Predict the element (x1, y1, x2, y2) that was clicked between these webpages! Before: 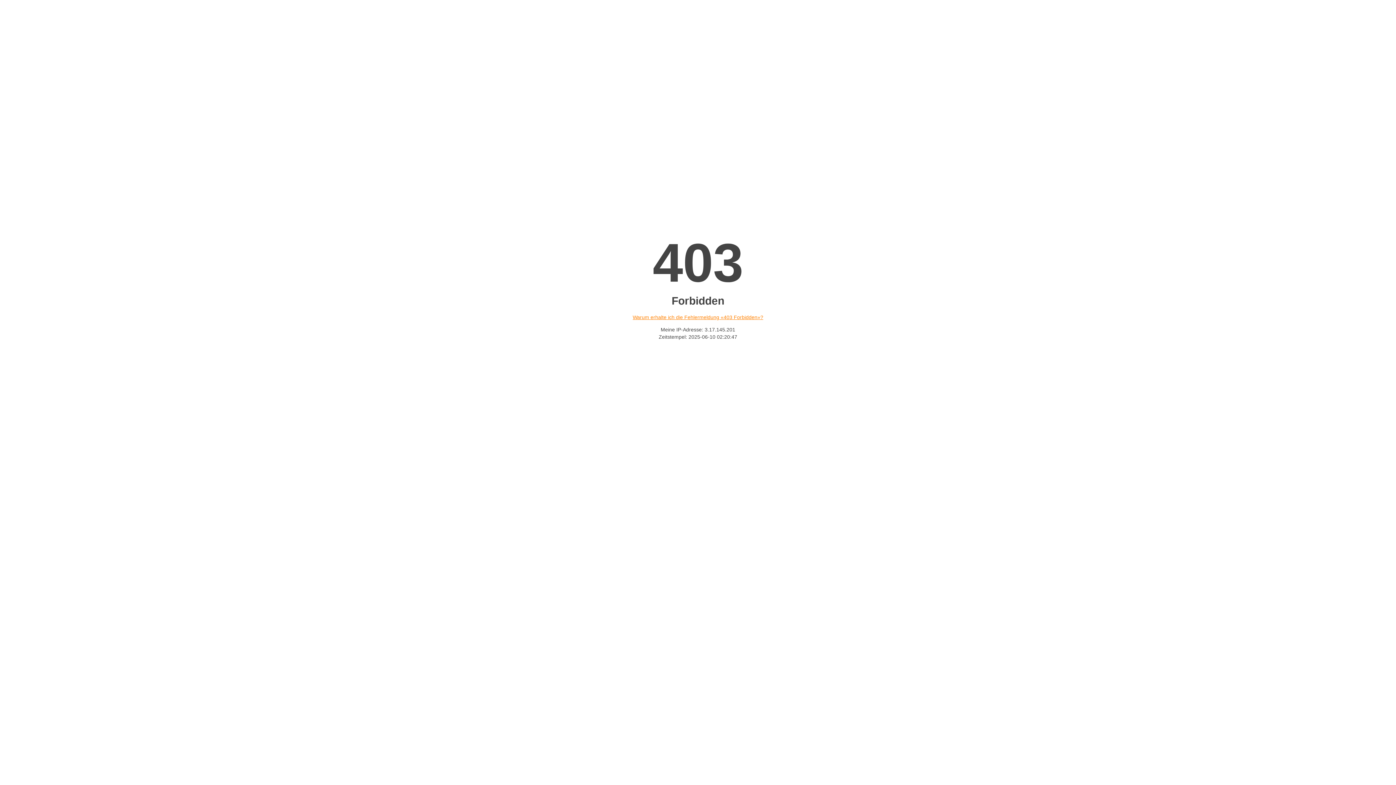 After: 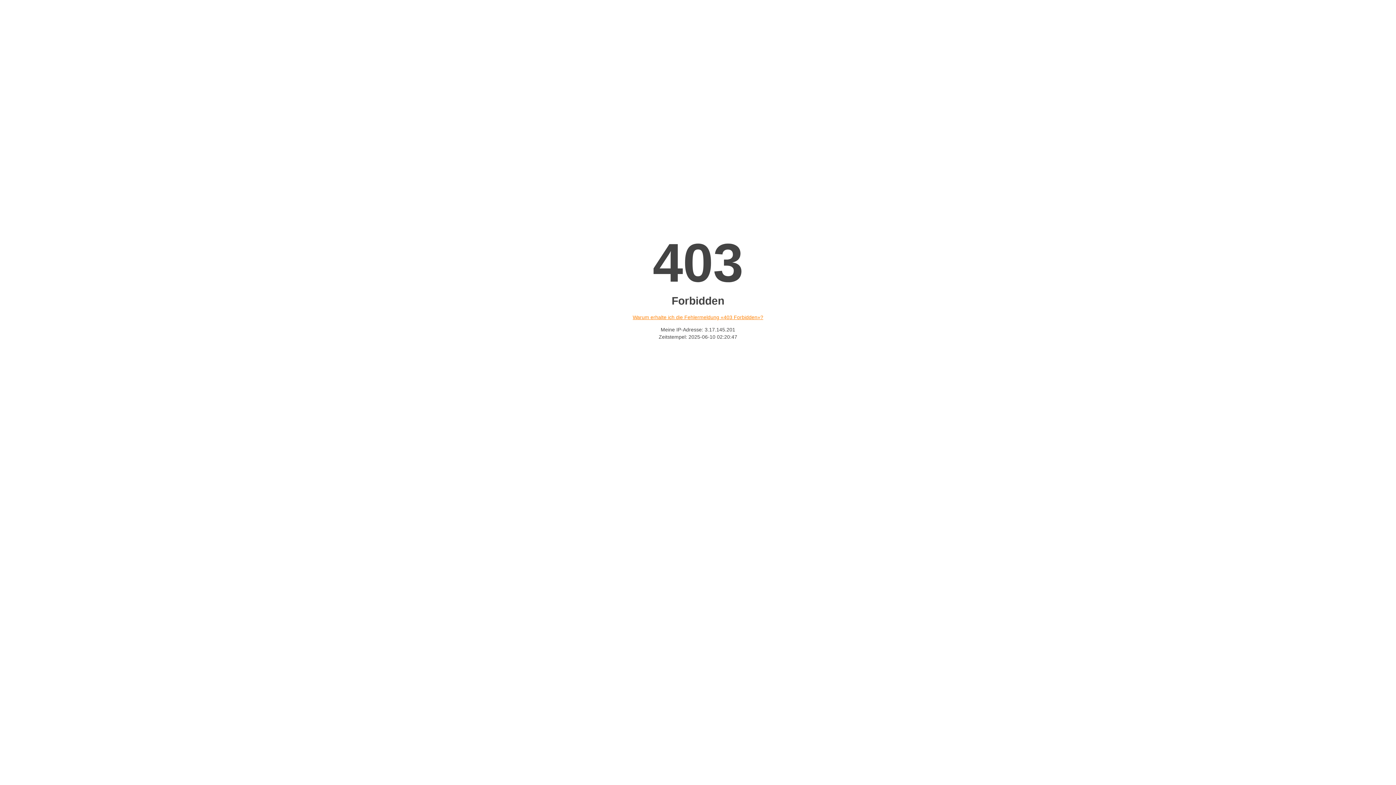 Action: label: Warum erhalte ich die Fehlermeldung «403 Forbidden»? bbox: (632, 314, 763, 320)